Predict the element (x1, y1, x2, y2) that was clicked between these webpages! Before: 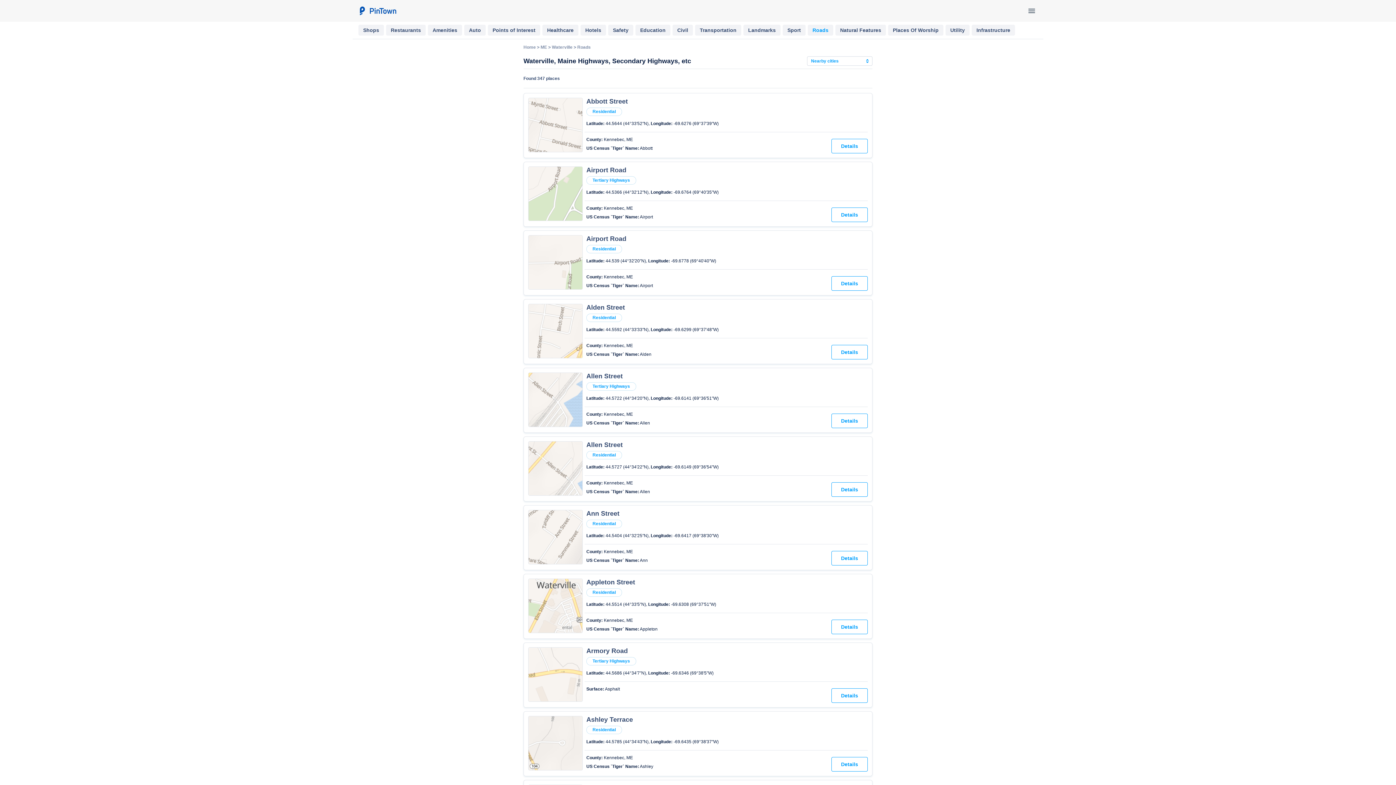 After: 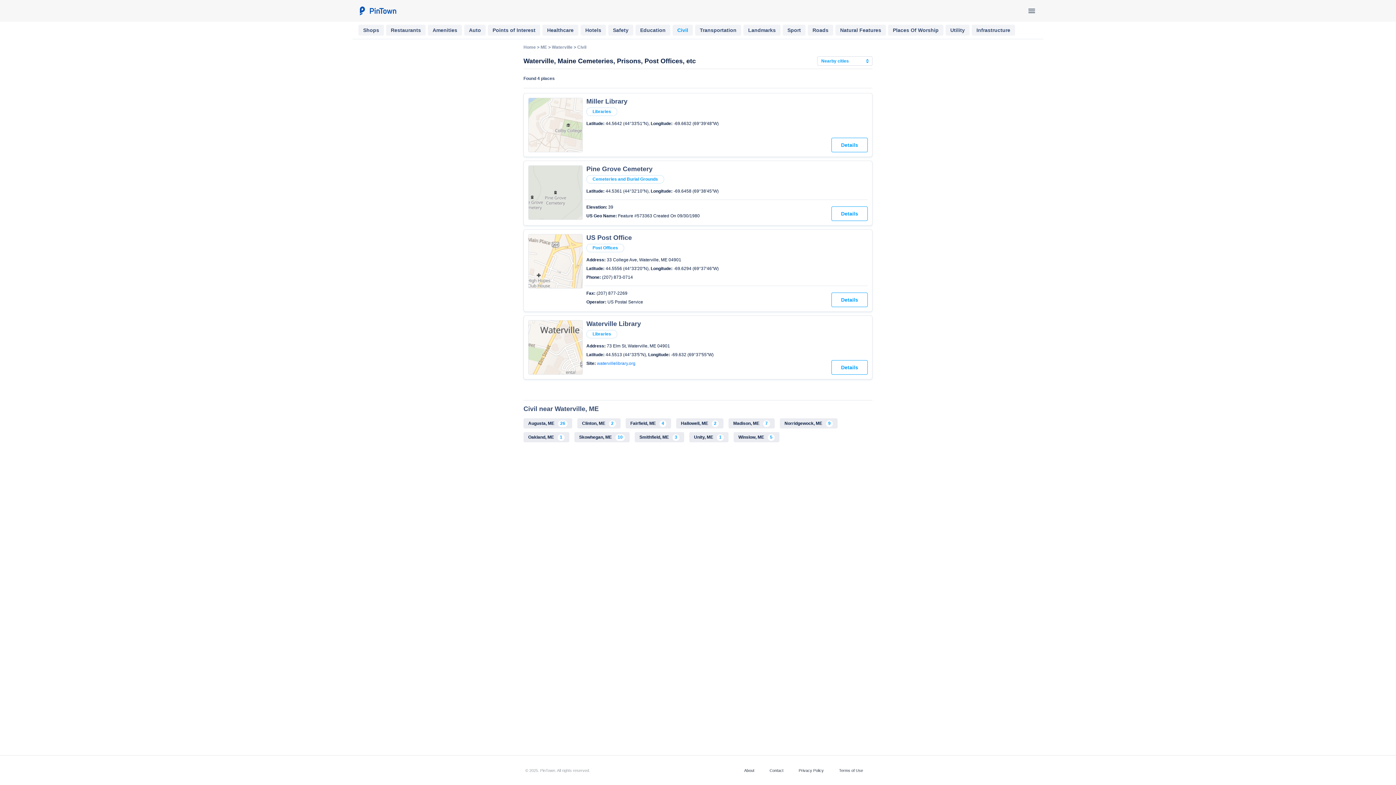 Action: bbox: (672, 24, 693, 35) label: Civil